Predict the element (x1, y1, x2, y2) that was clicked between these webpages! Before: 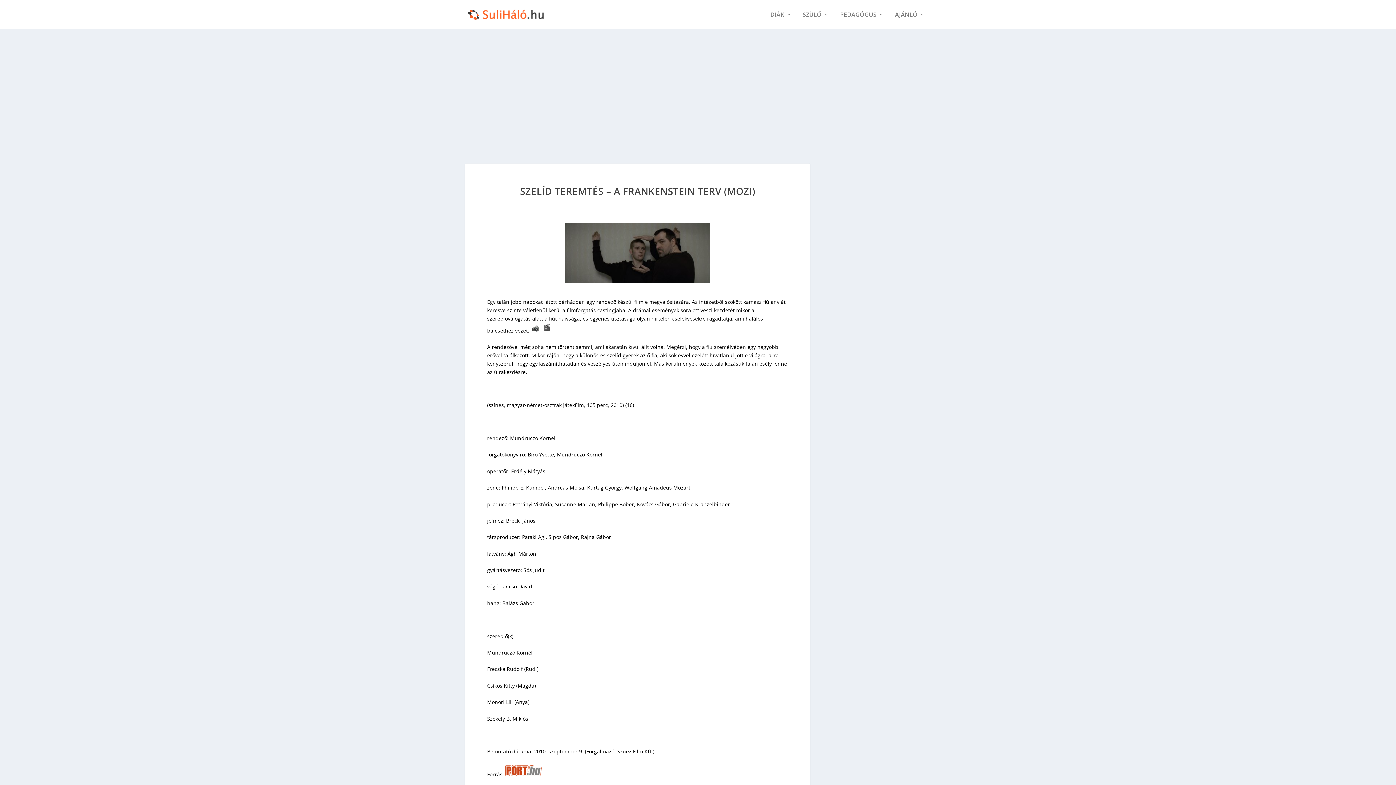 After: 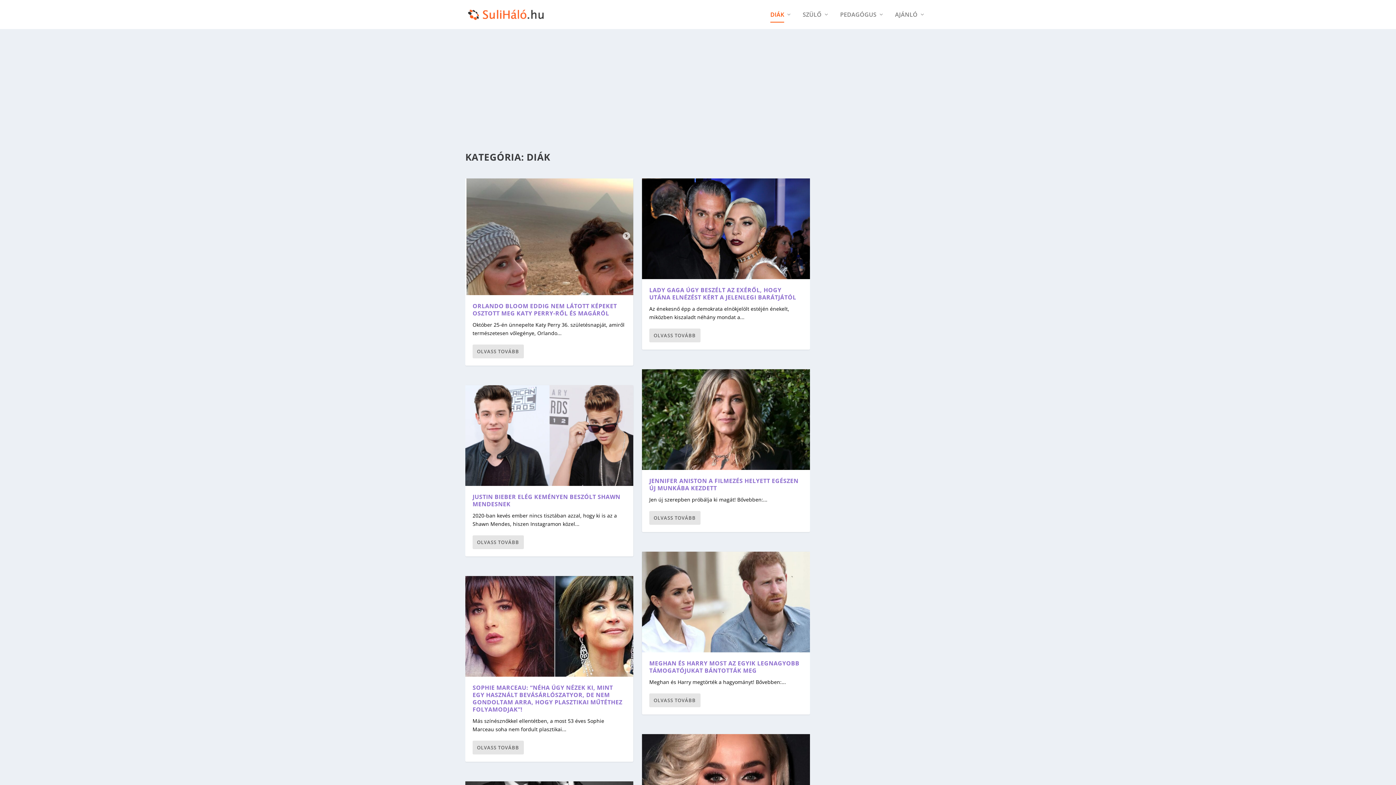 Action: bbox: (770, 11, 792, 29) label: DIÁK